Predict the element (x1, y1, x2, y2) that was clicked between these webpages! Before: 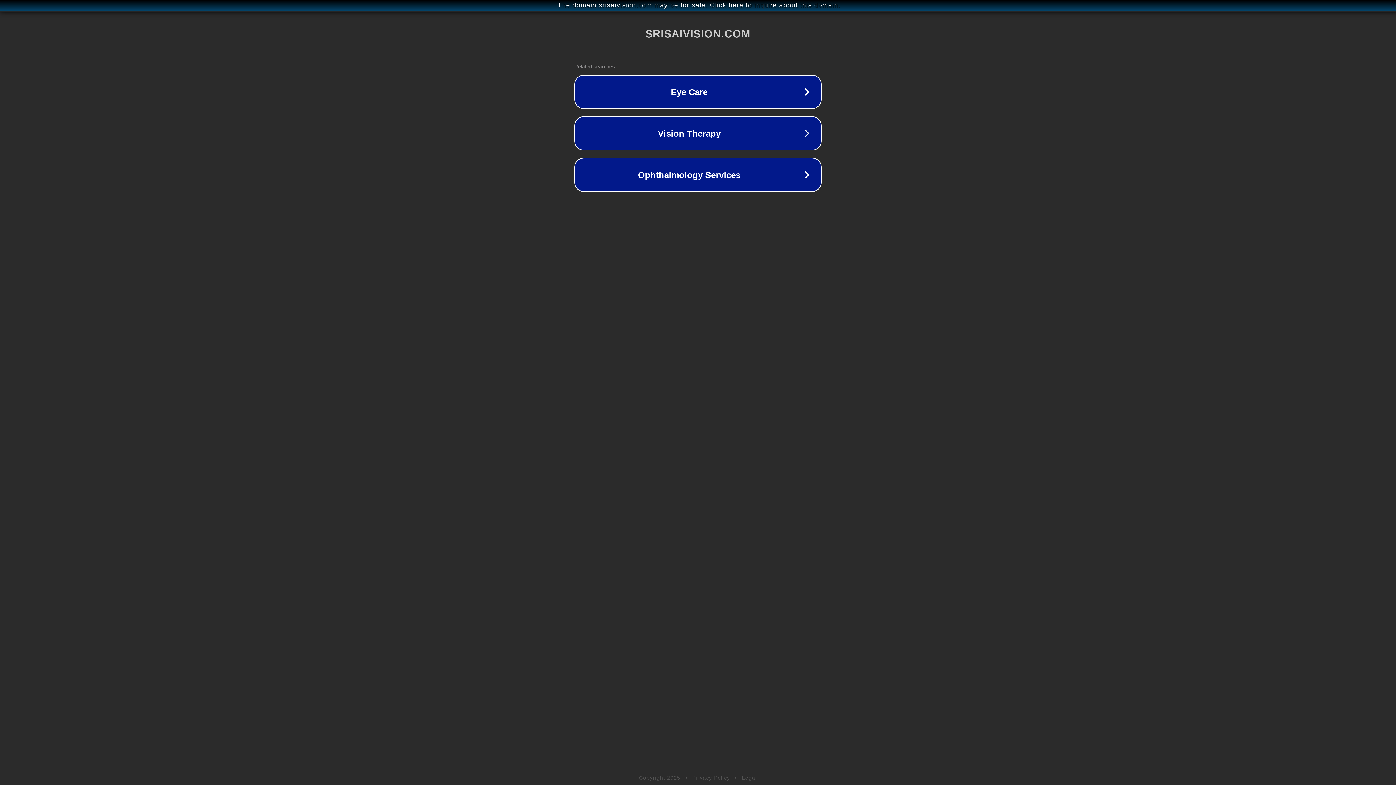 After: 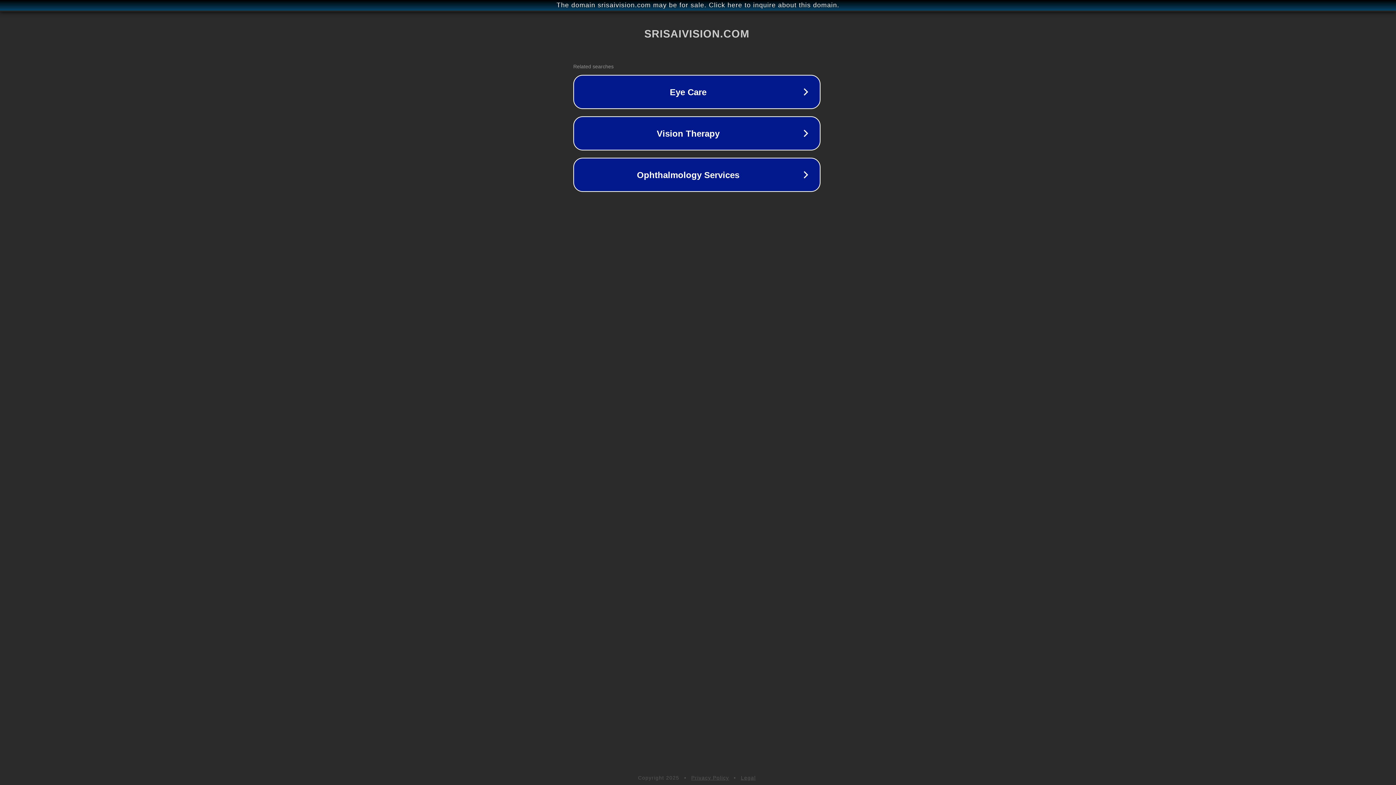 Action: label: The domain srisaivision.com may be for sale. Click here to inquire about this domain. bbox: (1, 1, 1397, 9)